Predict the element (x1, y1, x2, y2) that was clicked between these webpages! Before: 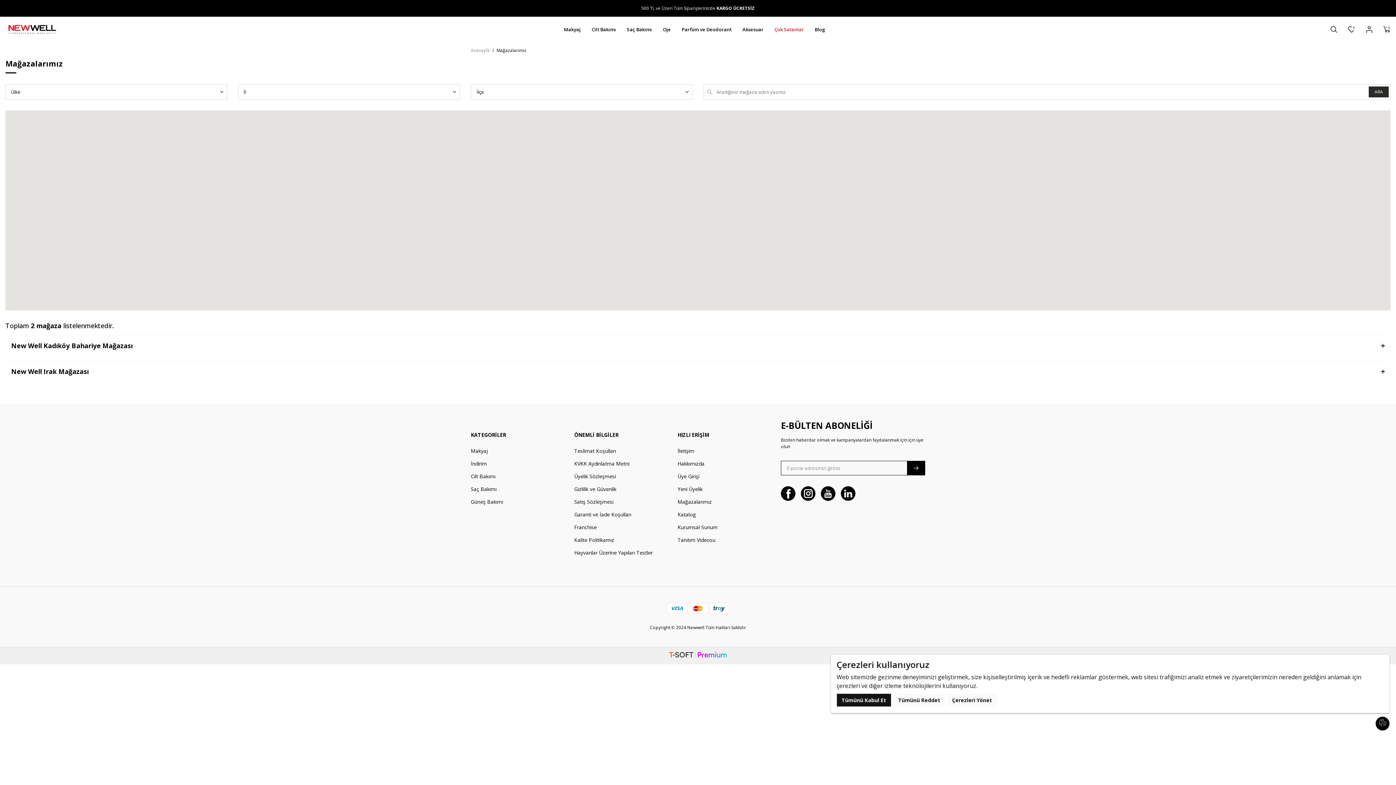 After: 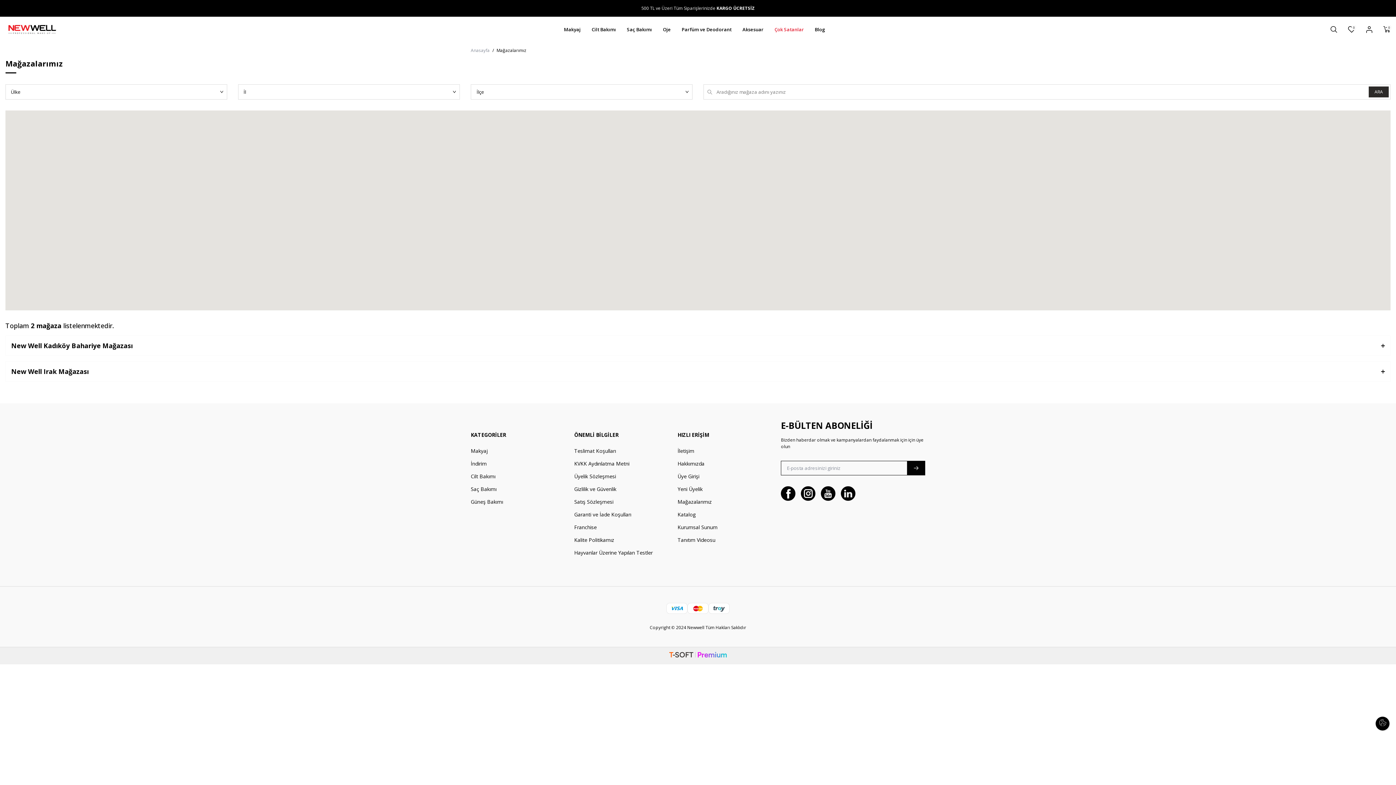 Action: bbox: (893, 693, 945, 706) label: Tümünü Reddet